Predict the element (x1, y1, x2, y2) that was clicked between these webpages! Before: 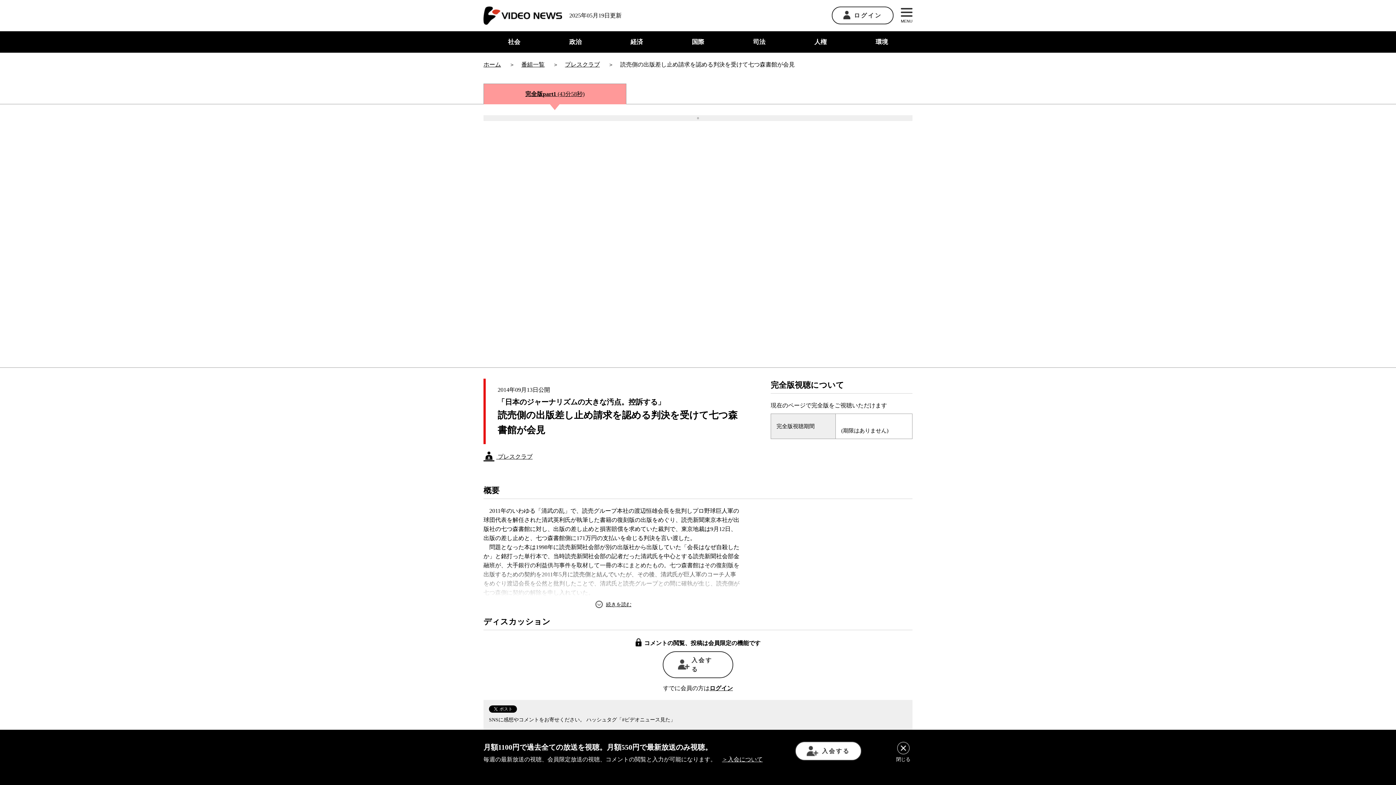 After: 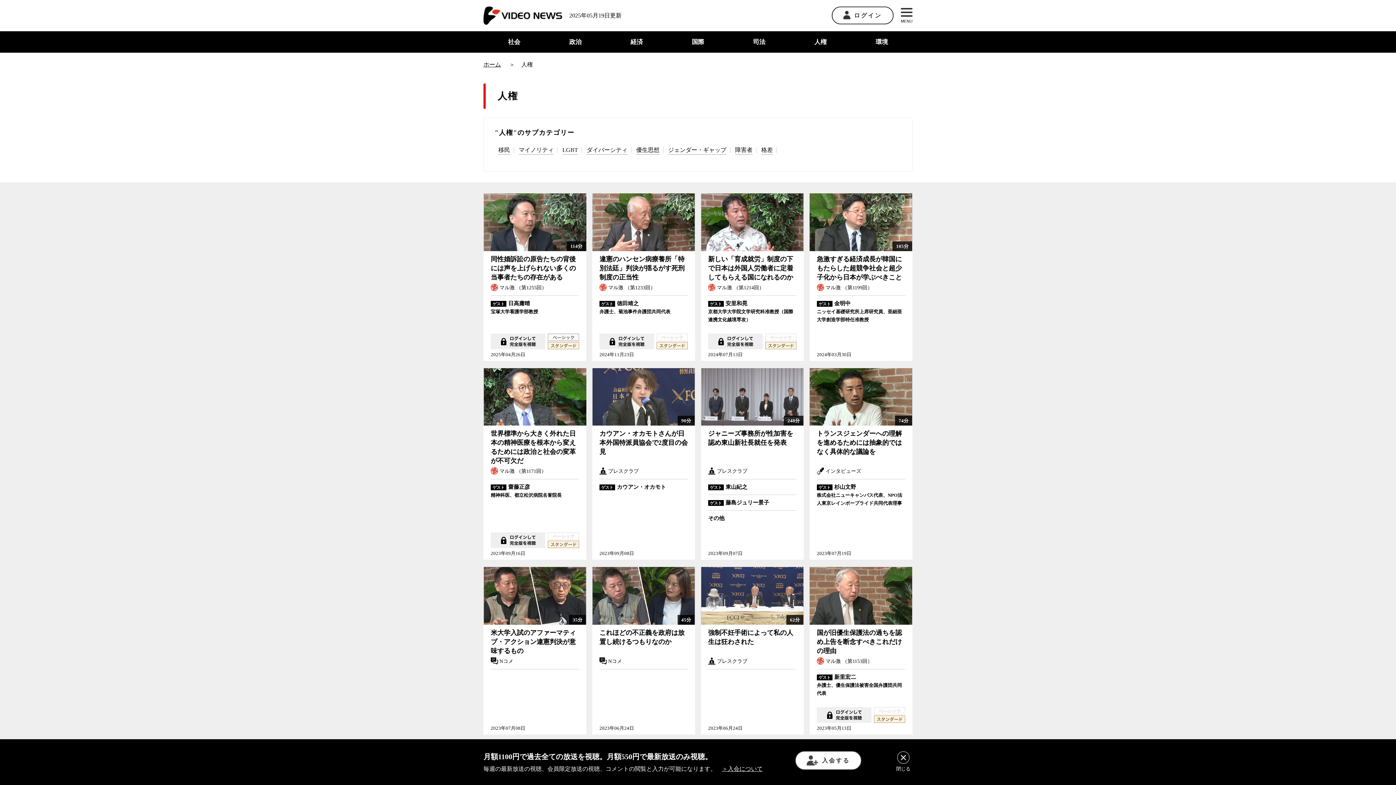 Action: bbox: (790, 31, 851, 52) label: 人権